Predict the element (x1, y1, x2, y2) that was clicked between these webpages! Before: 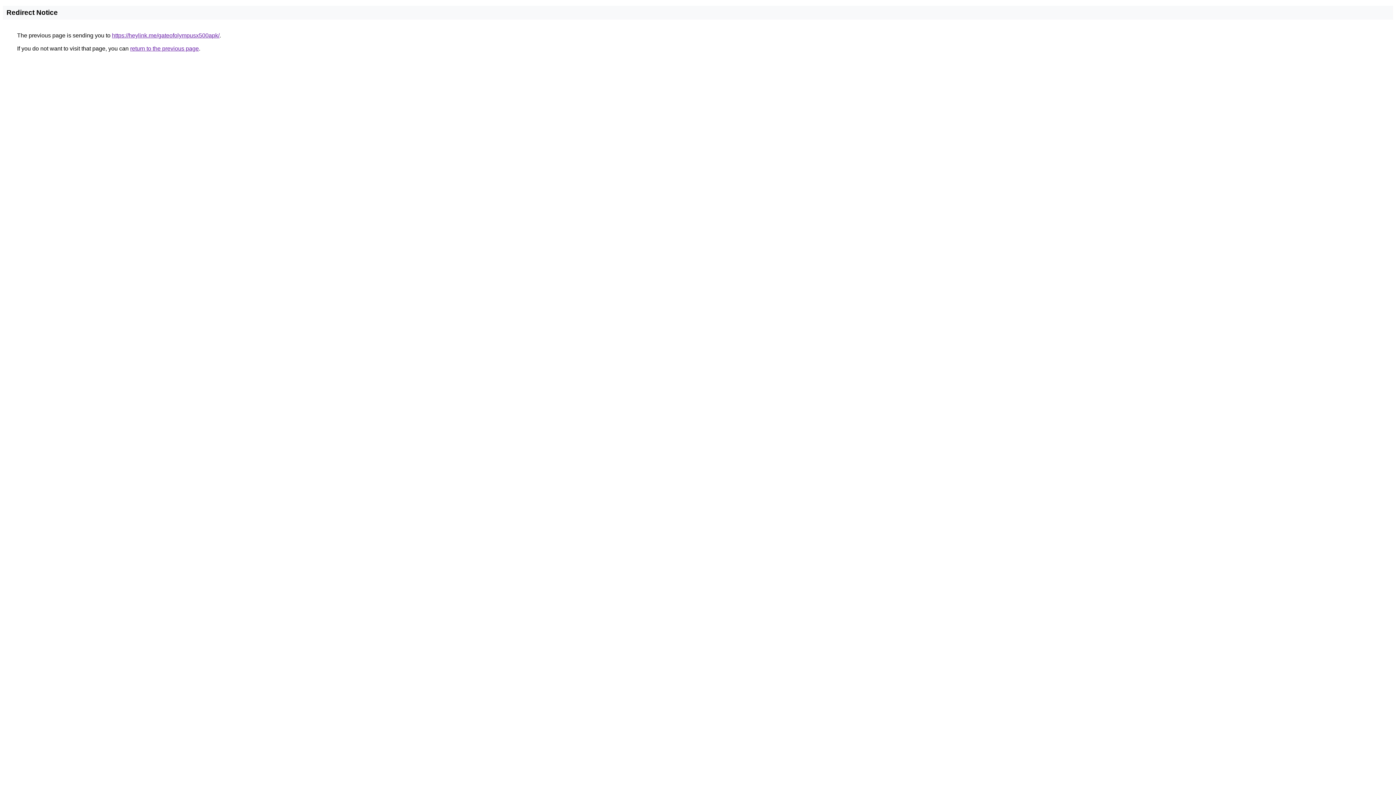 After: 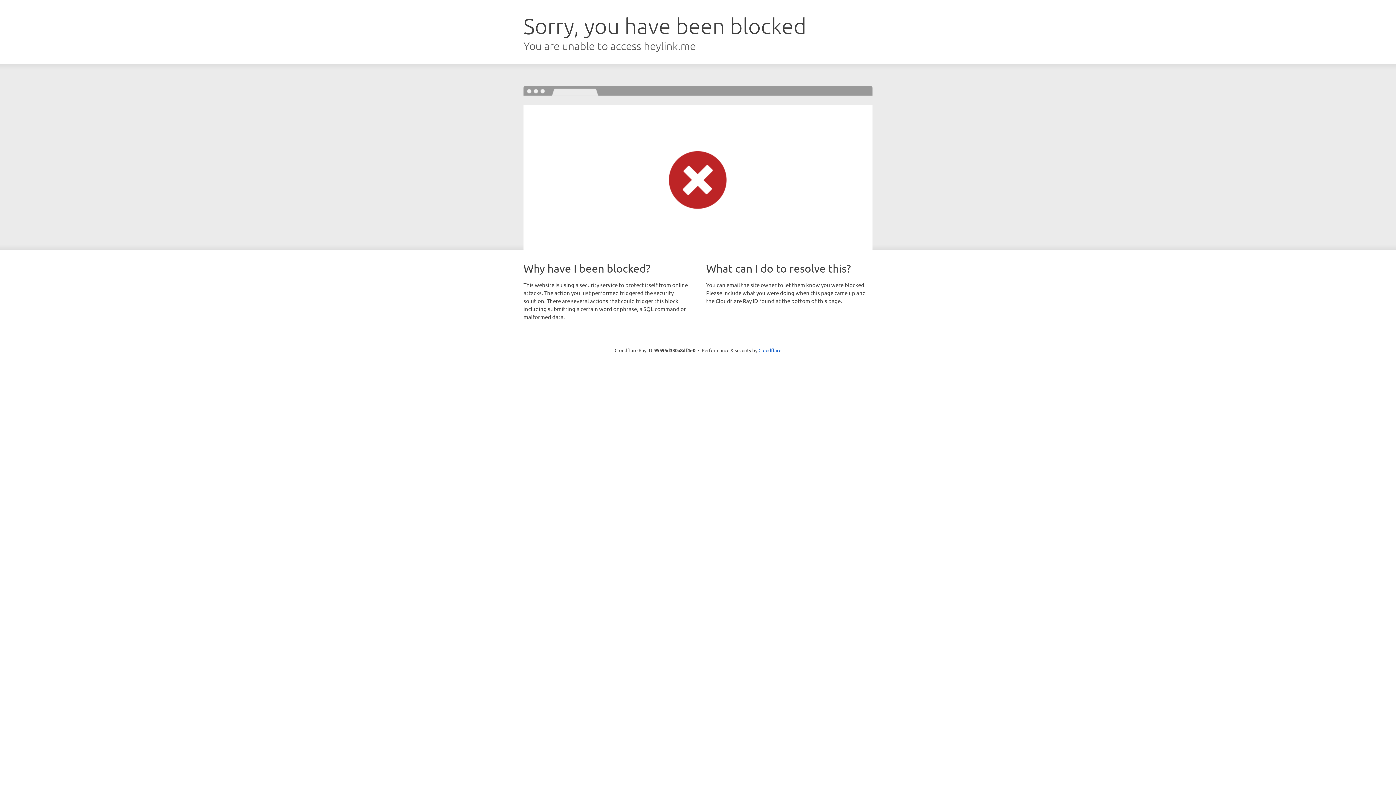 Action: bbox: (112, 32, 219, 38) label: https://heylink.me/gateofolympusx500apk/